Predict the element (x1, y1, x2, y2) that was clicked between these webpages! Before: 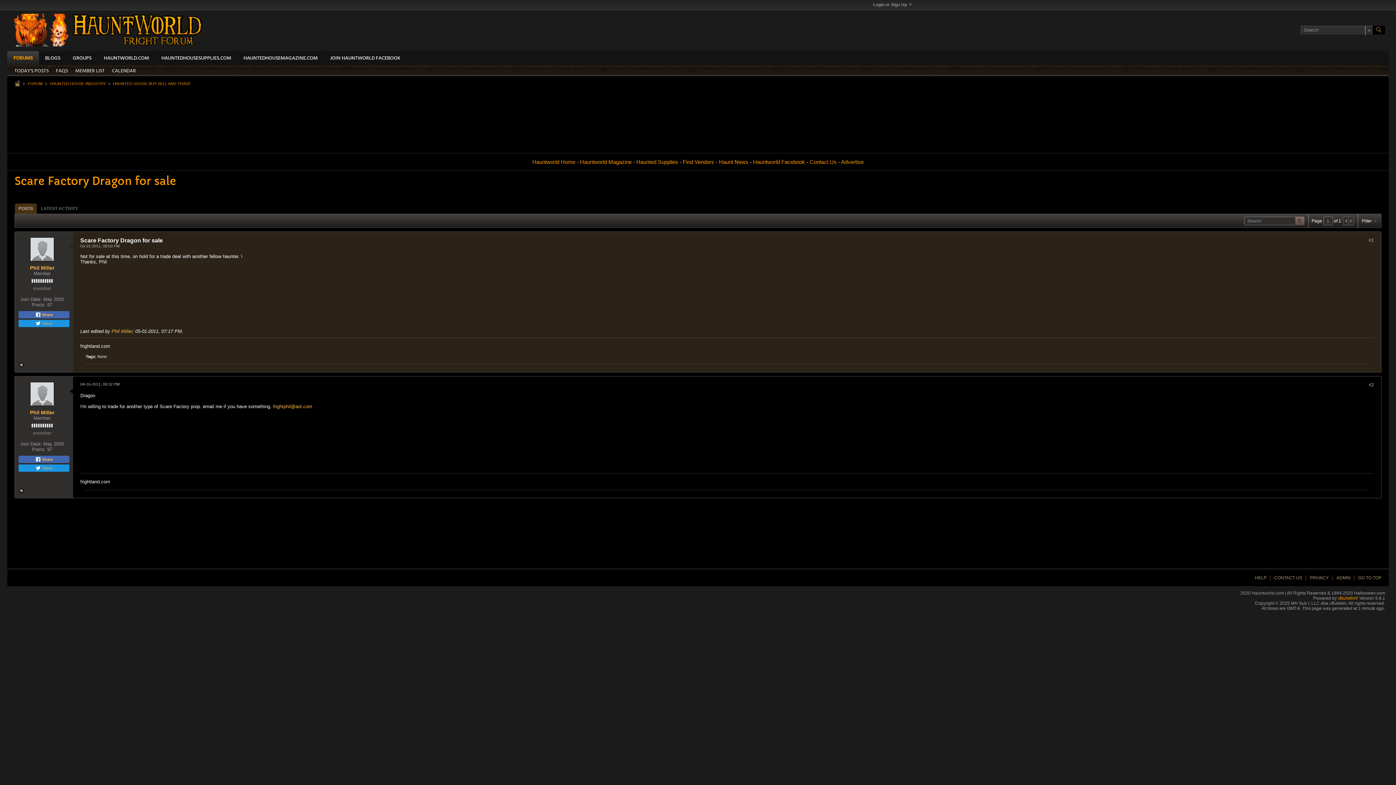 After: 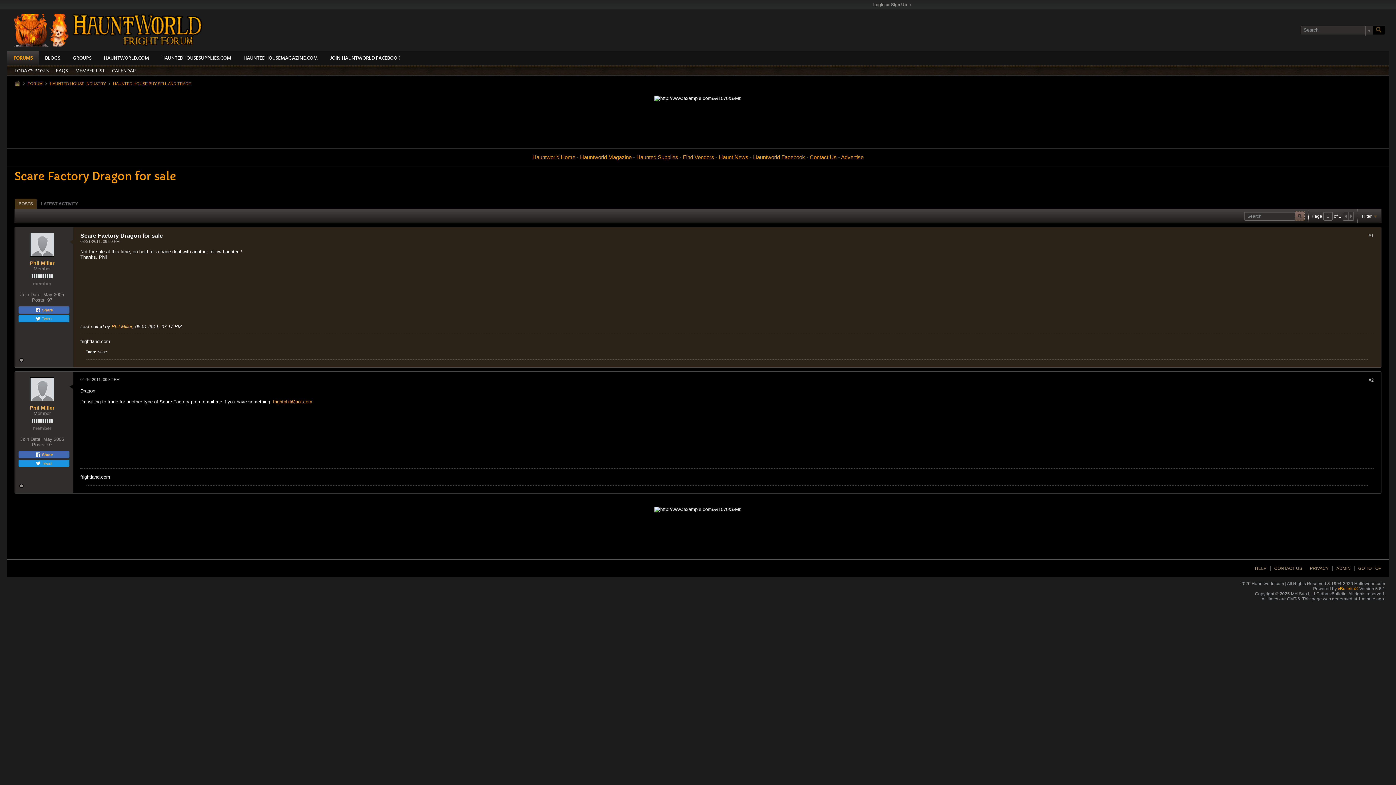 Action: label: Search bbox: (1295, 211, 1304, 220)